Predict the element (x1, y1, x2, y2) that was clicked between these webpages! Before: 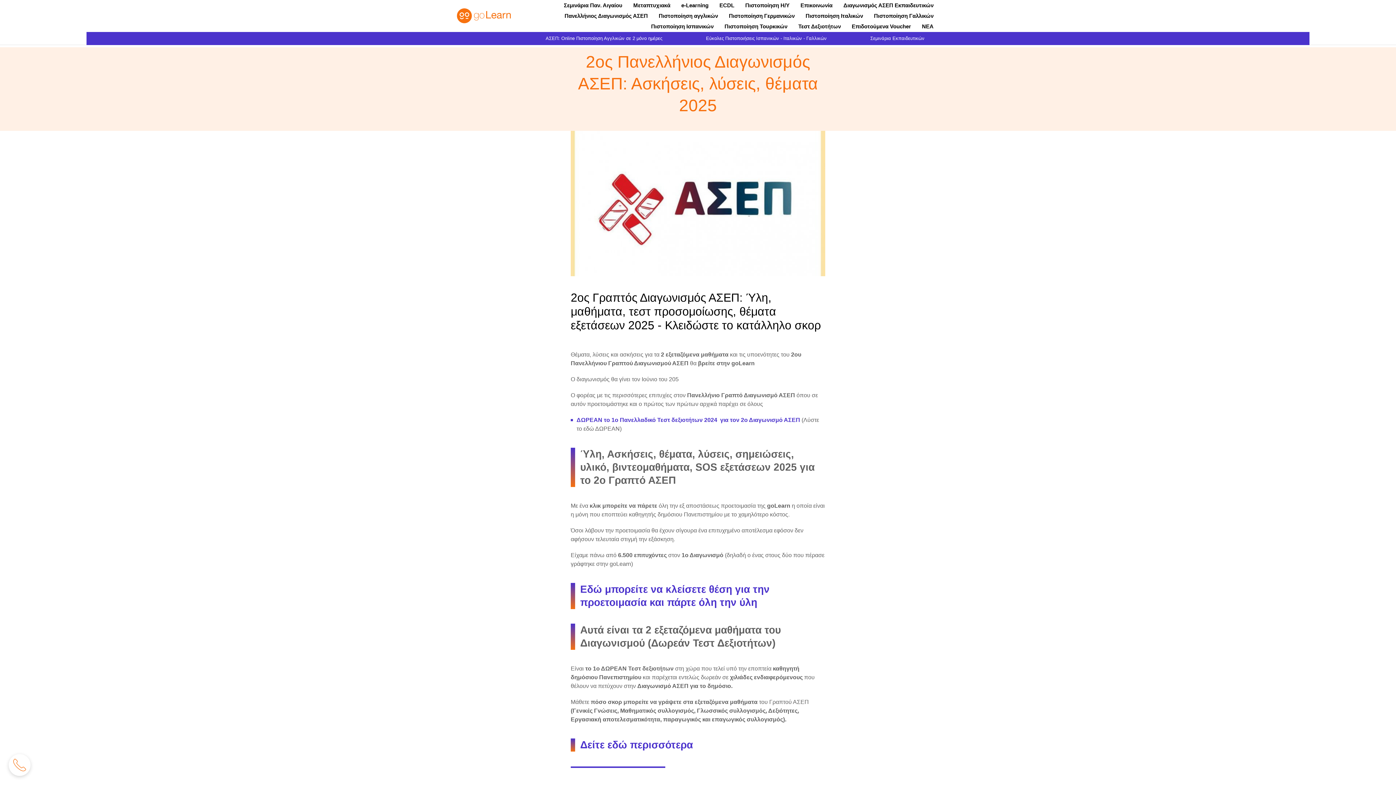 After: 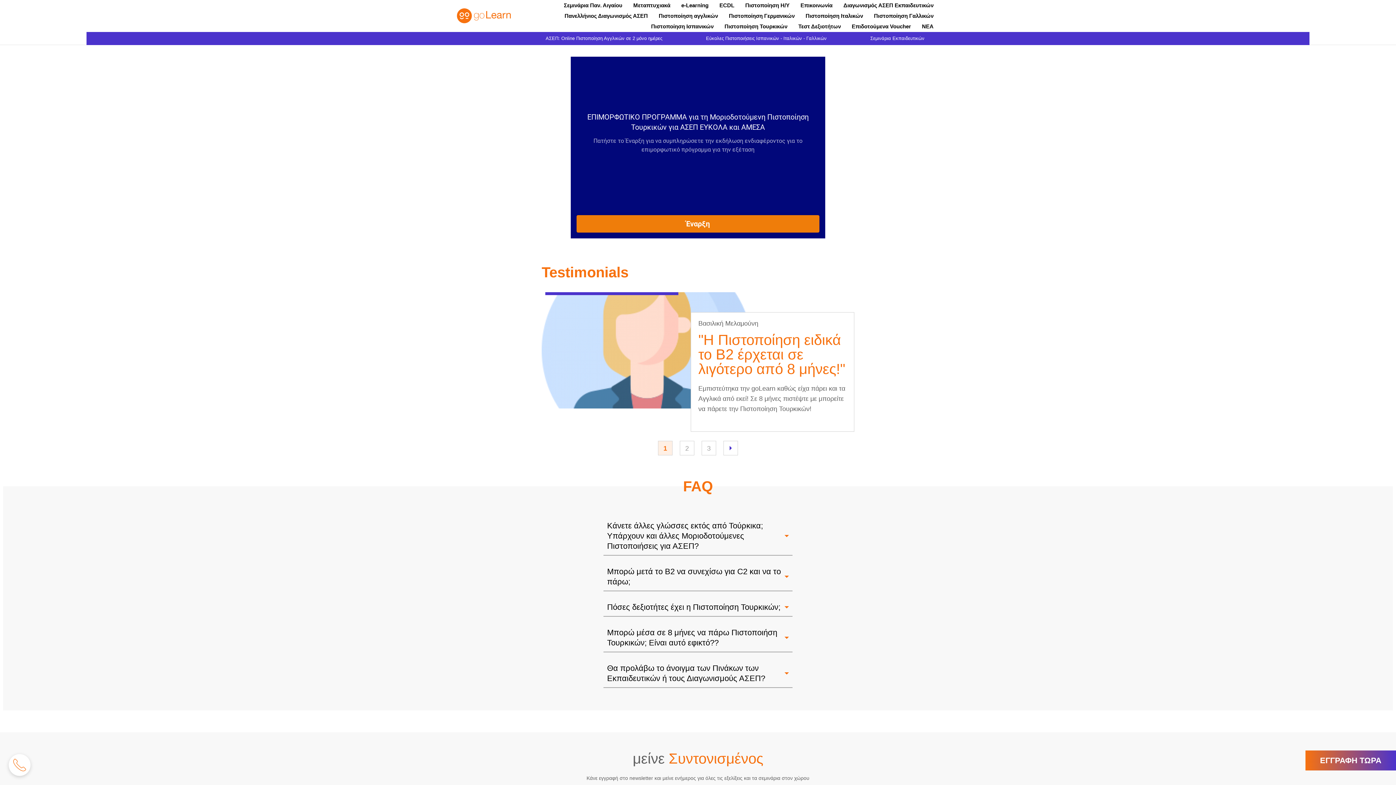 Action: label: Πιστοποίηση Τουρκικών bbox: (724, 21, 787, 31)